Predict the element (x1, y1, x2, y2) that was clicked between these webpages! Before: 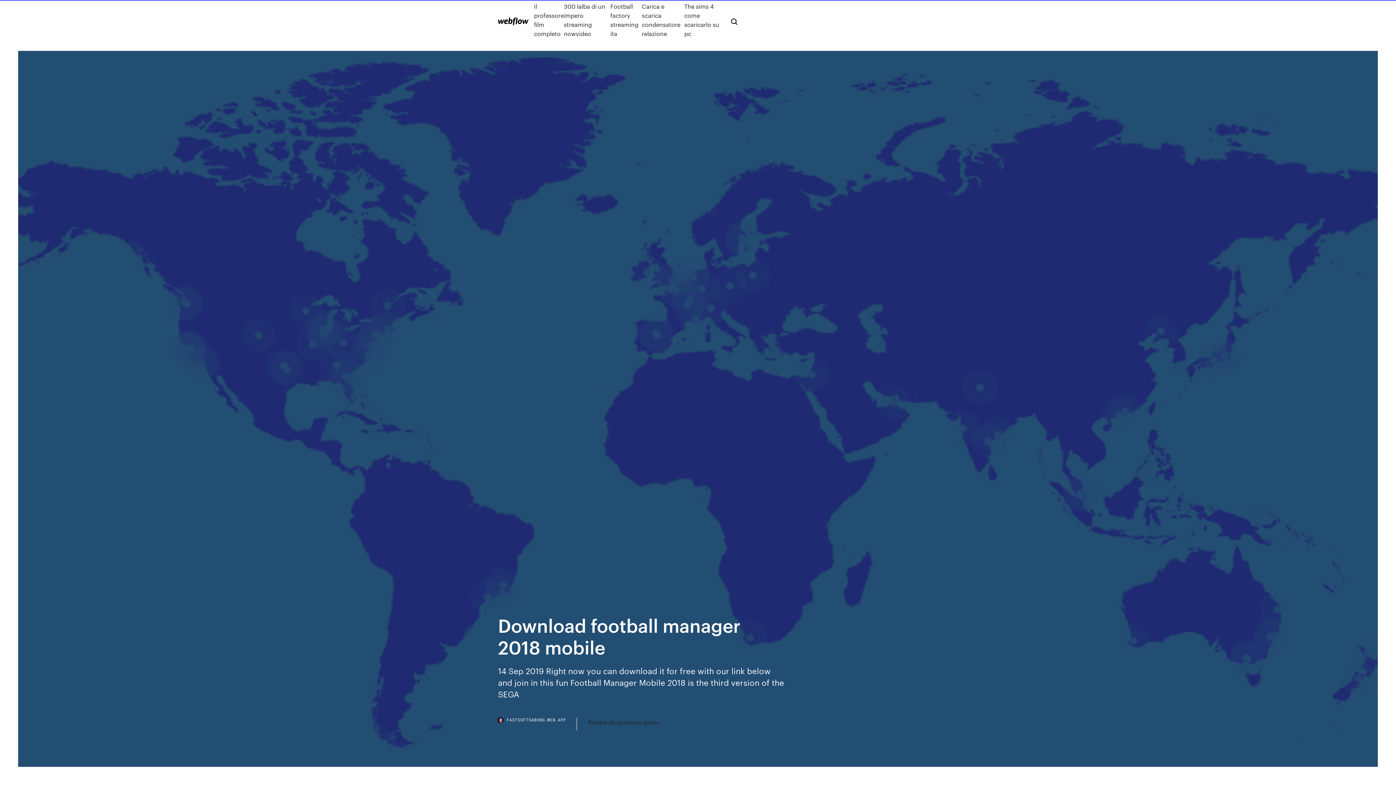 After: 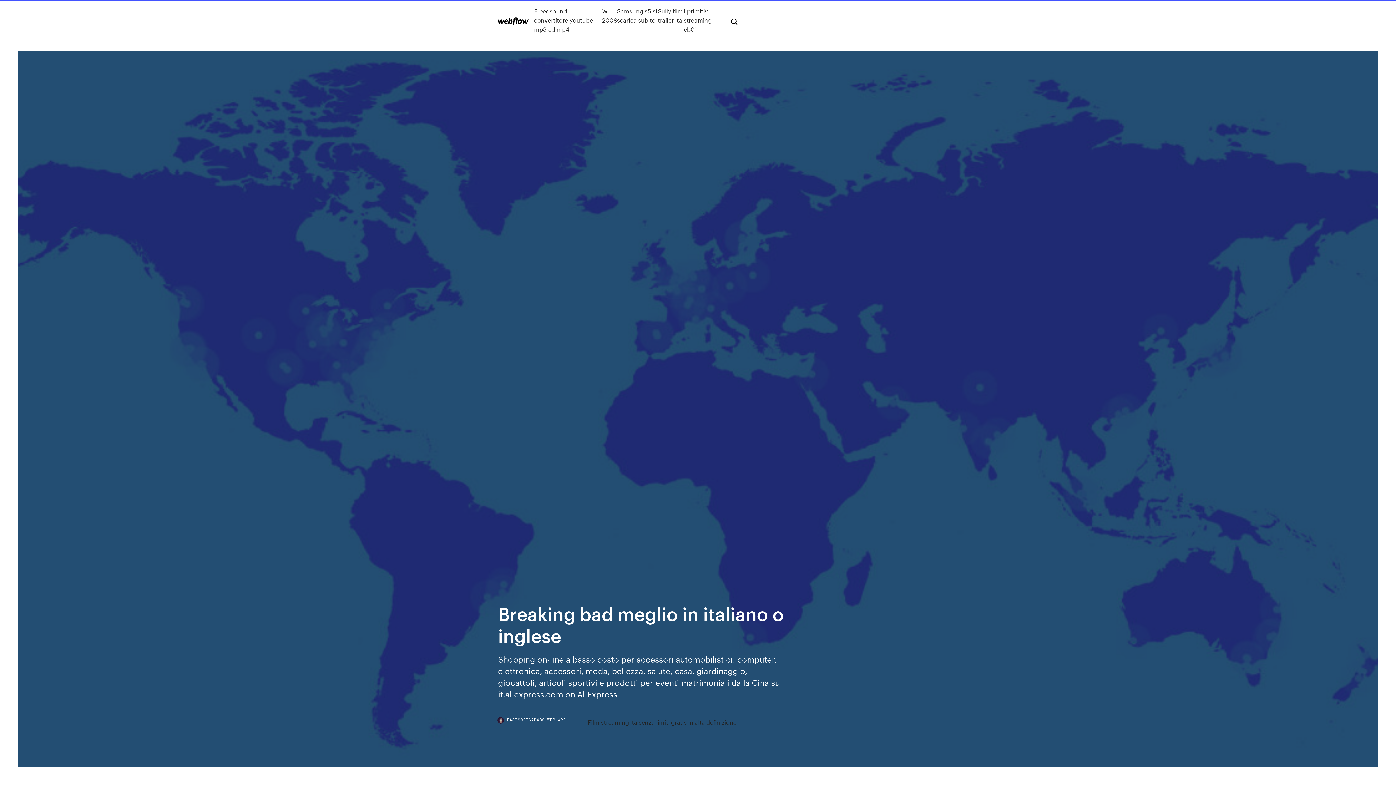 Action: bbox: (498, 17, 528, 25)